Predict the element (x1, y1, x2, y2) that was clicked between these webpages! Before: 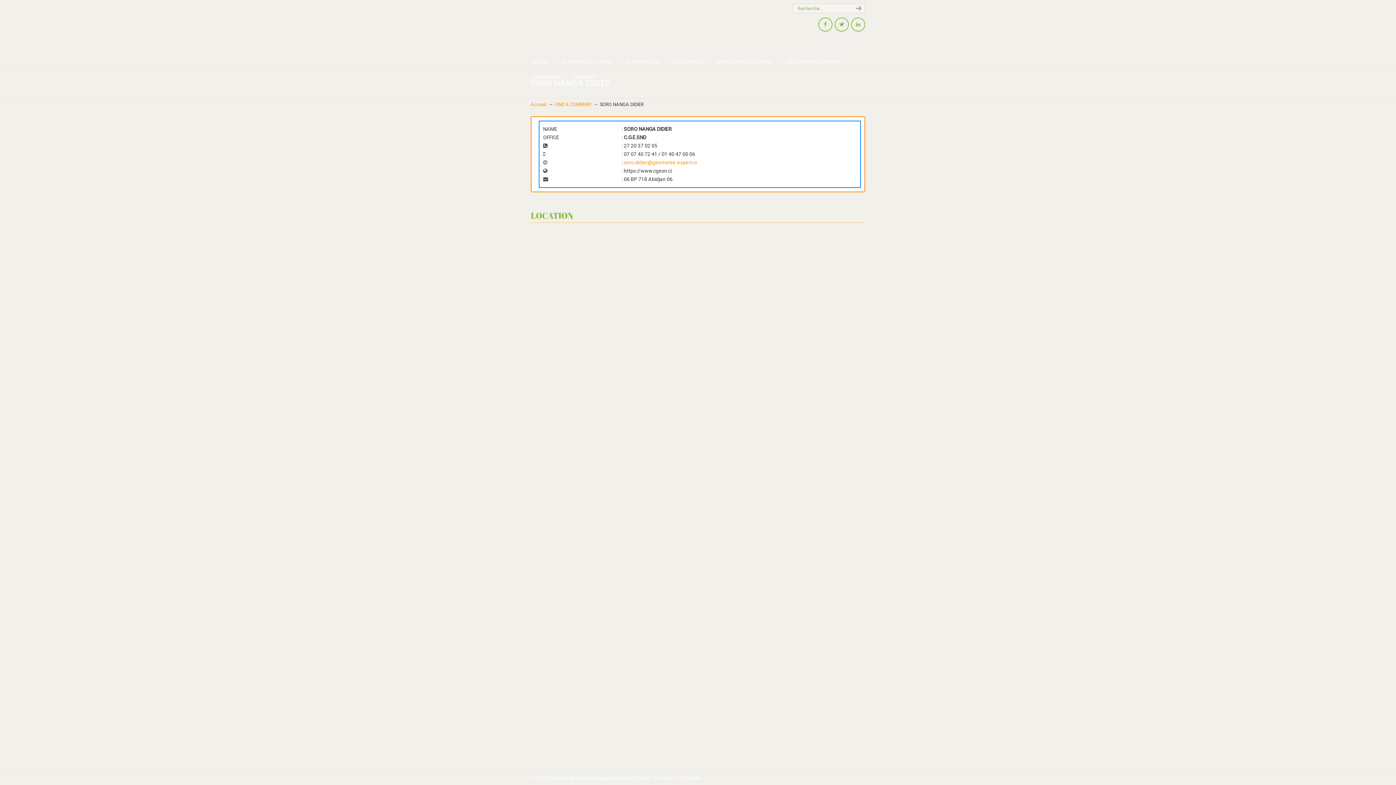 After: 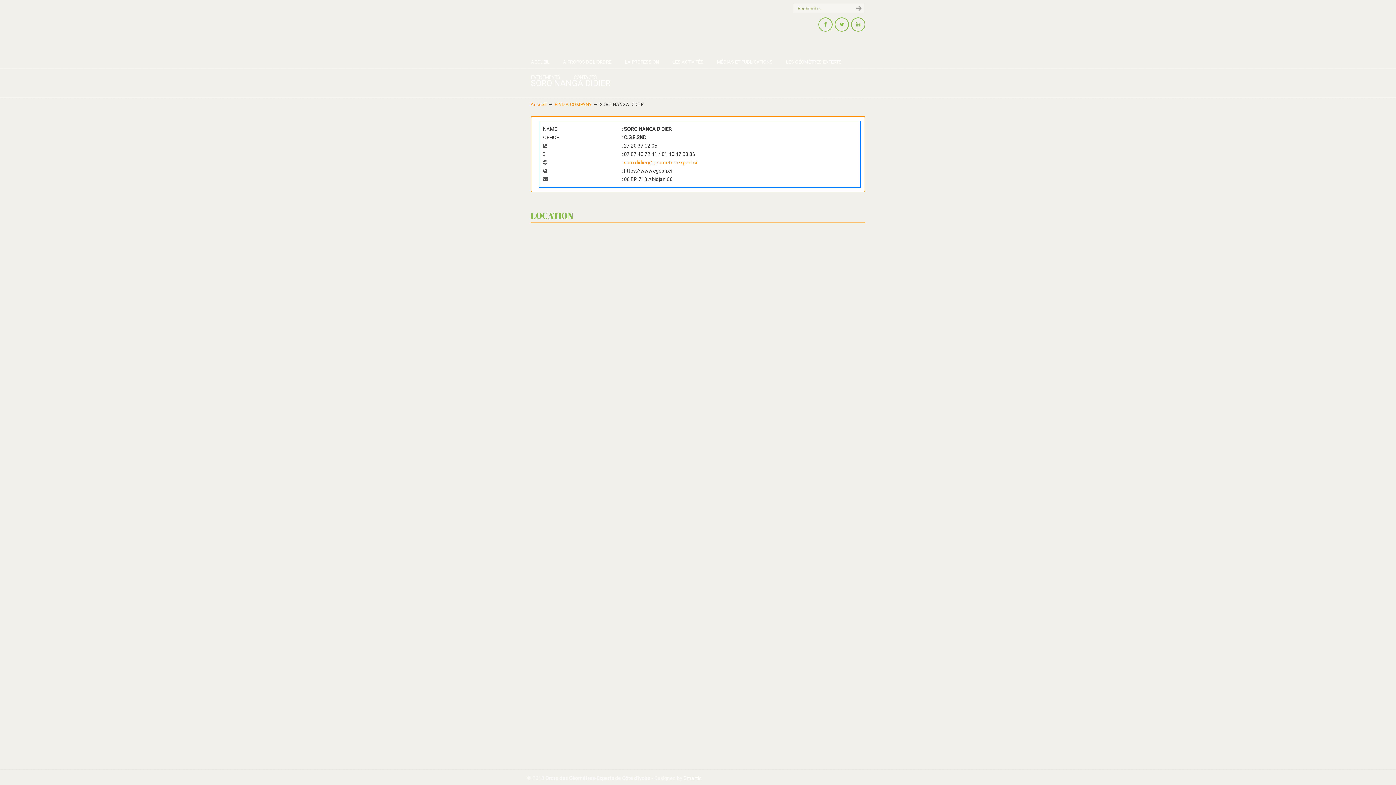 Action: bbox: (834, 21, 849, 26)